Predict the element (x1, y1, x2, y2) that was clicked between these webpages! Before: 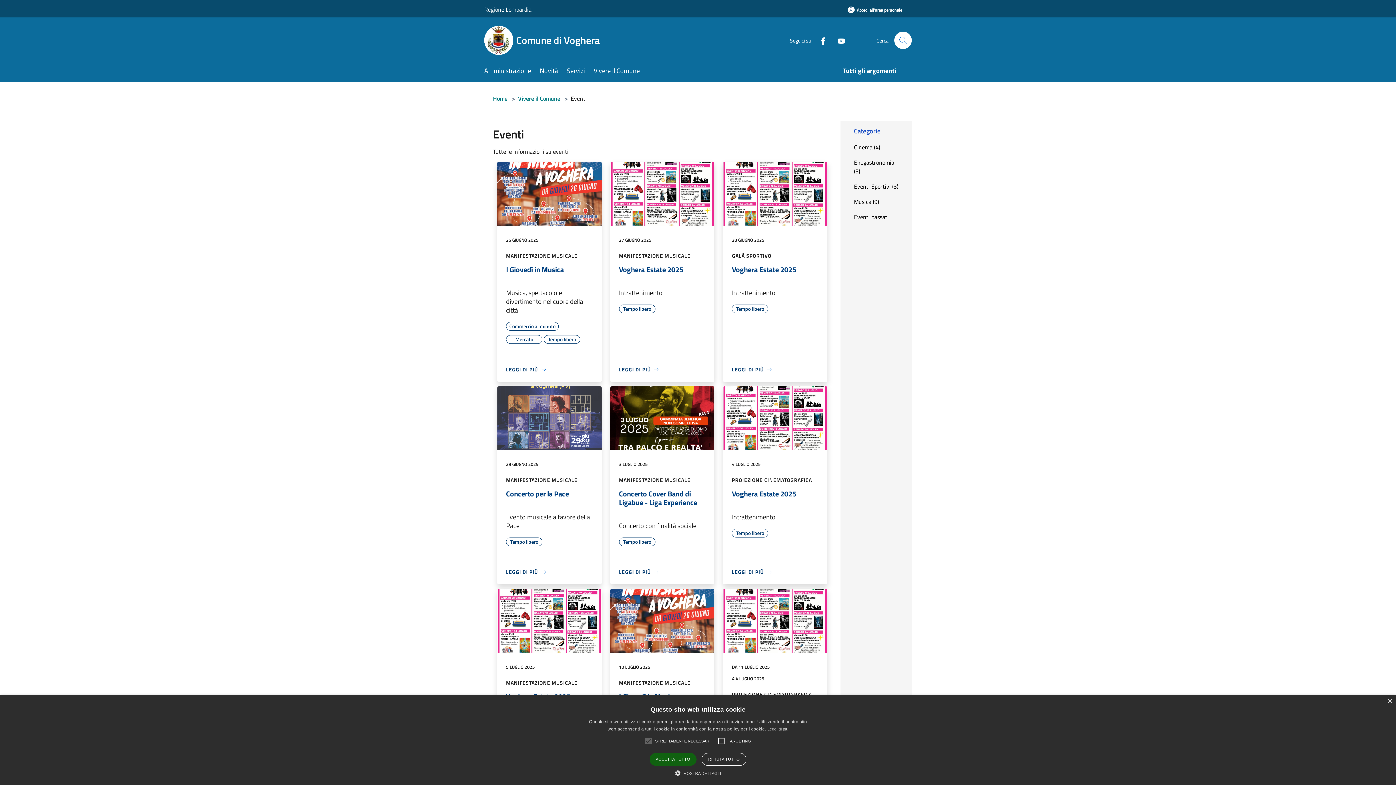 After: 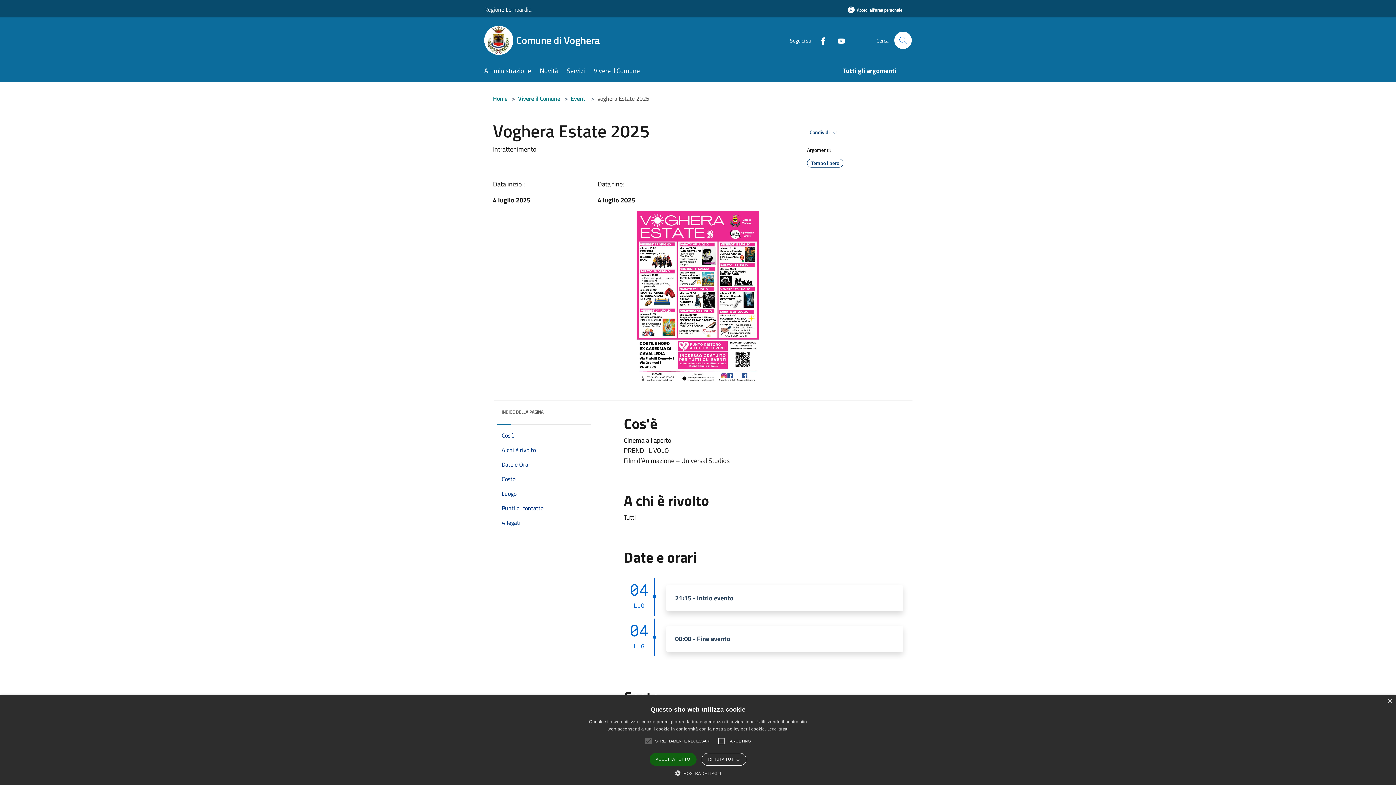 Action: bbox: (732, 489, 818, 498) label: Voghera Estate 2025